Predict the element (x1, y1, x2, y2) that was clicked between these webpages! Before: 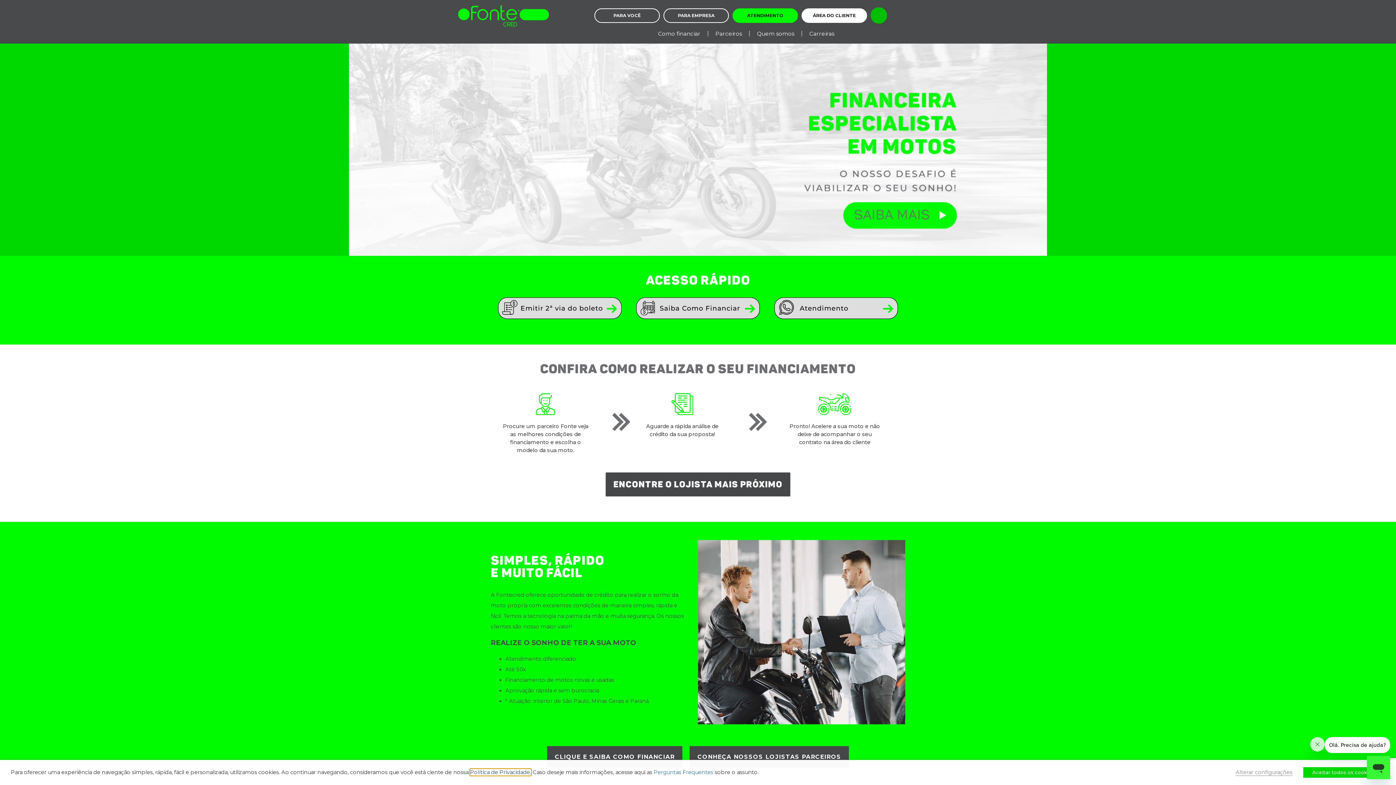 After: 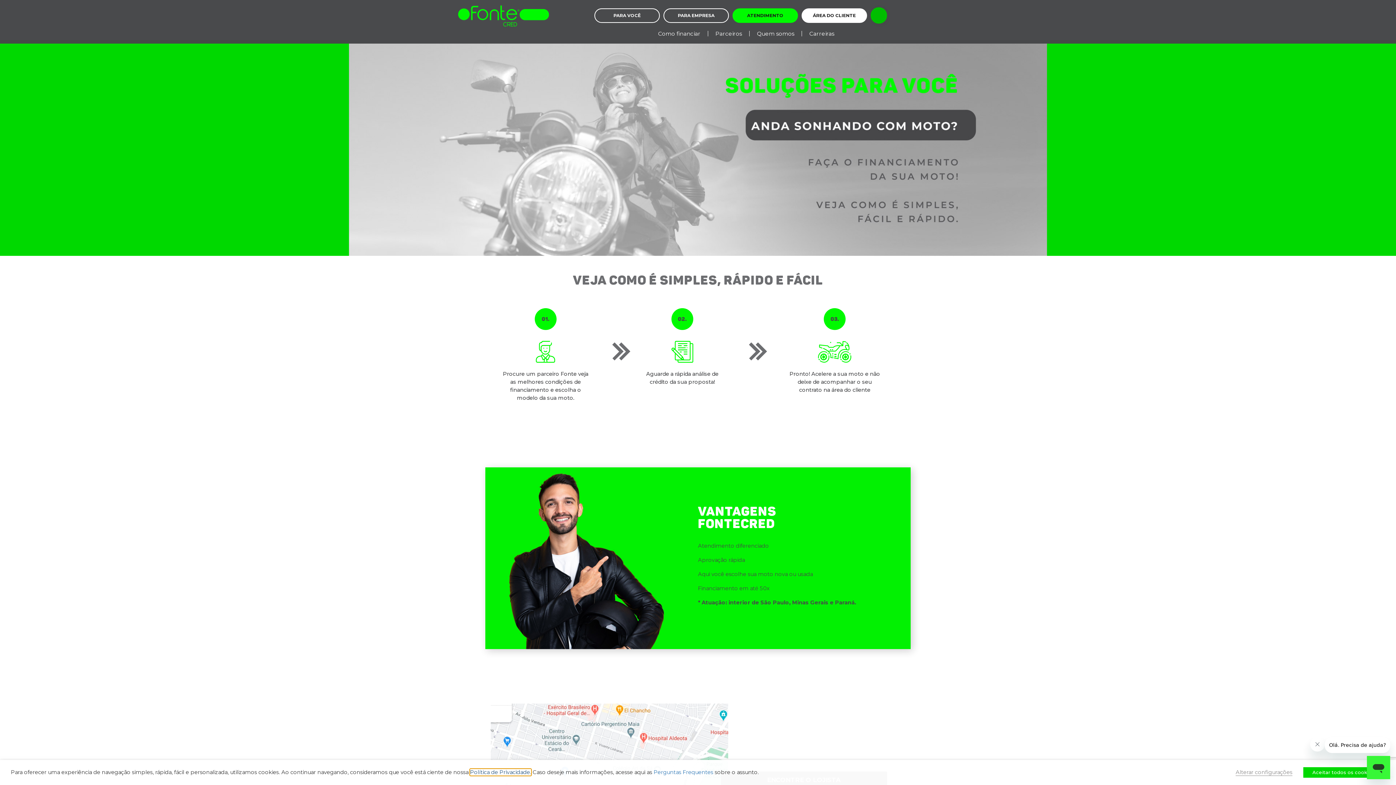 Action: bbox: (629, 290, 767, 326)